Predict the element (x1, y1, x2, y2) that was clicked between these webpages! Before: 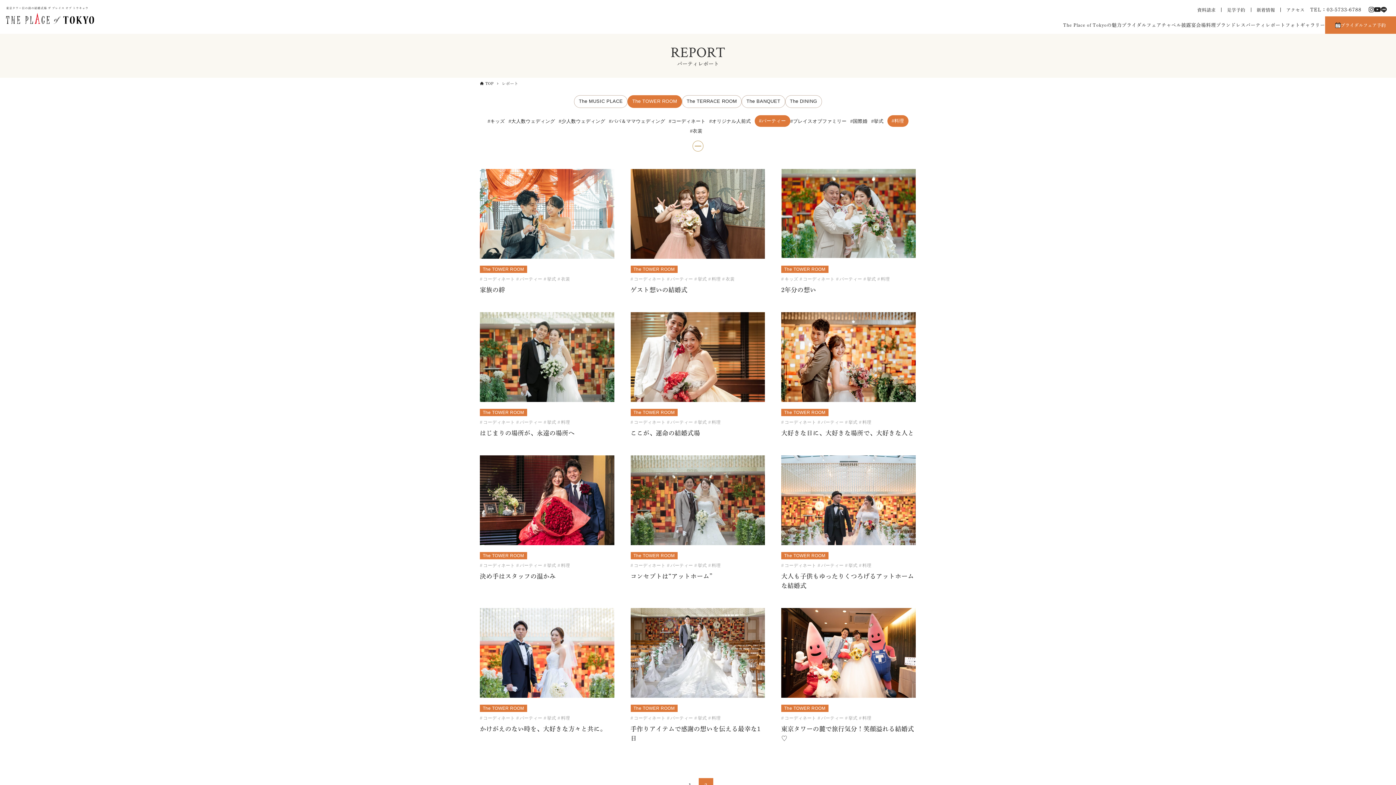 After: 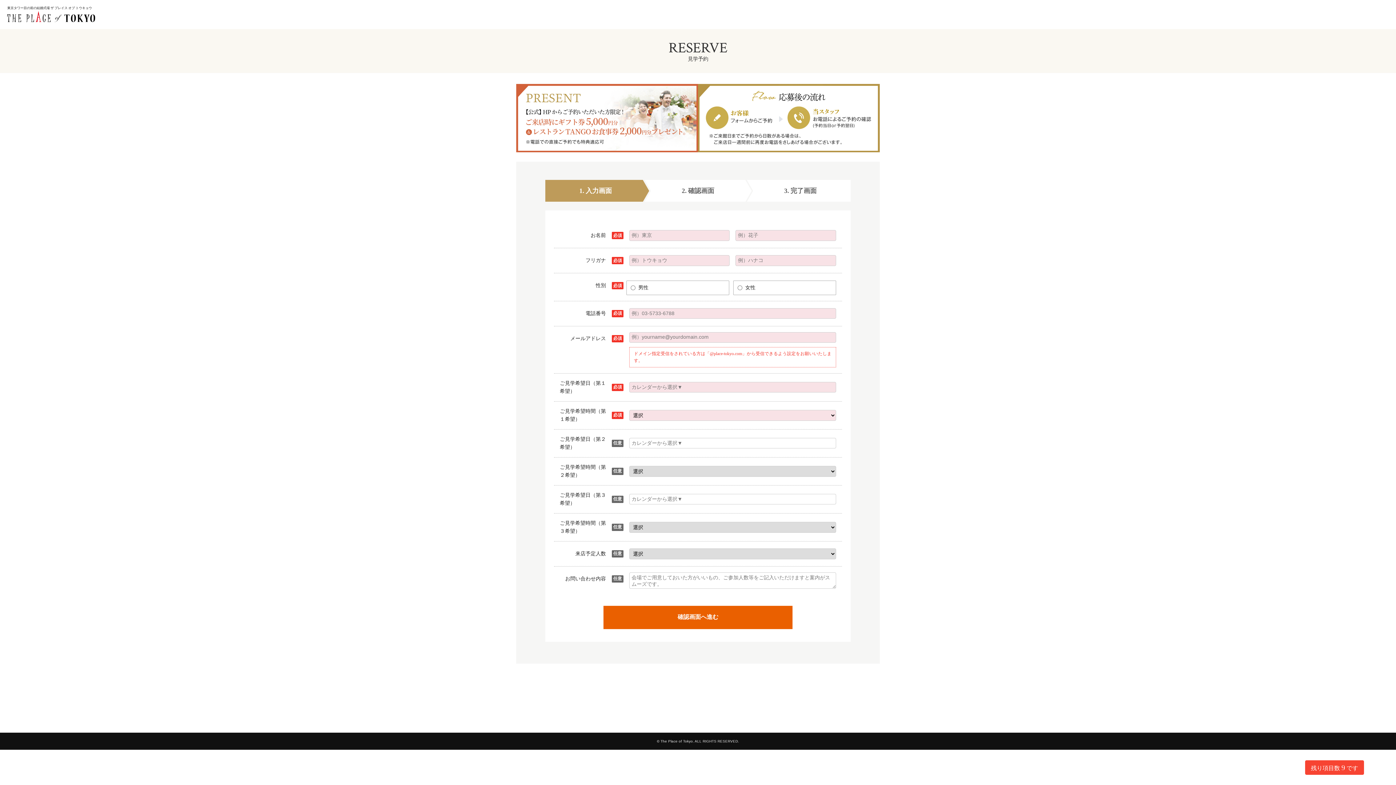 Action: label: 見学予約 bbox: (1227, 7, 1245, 11)